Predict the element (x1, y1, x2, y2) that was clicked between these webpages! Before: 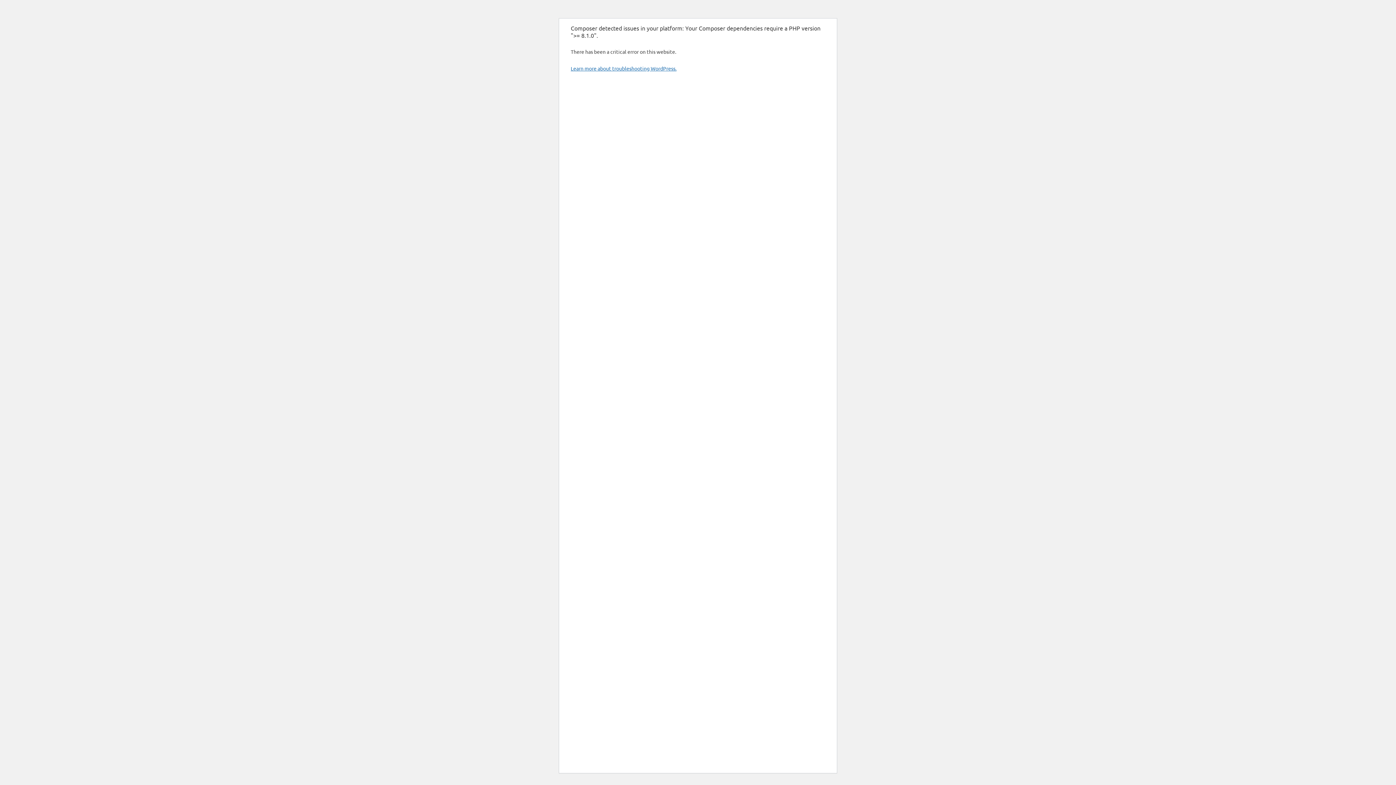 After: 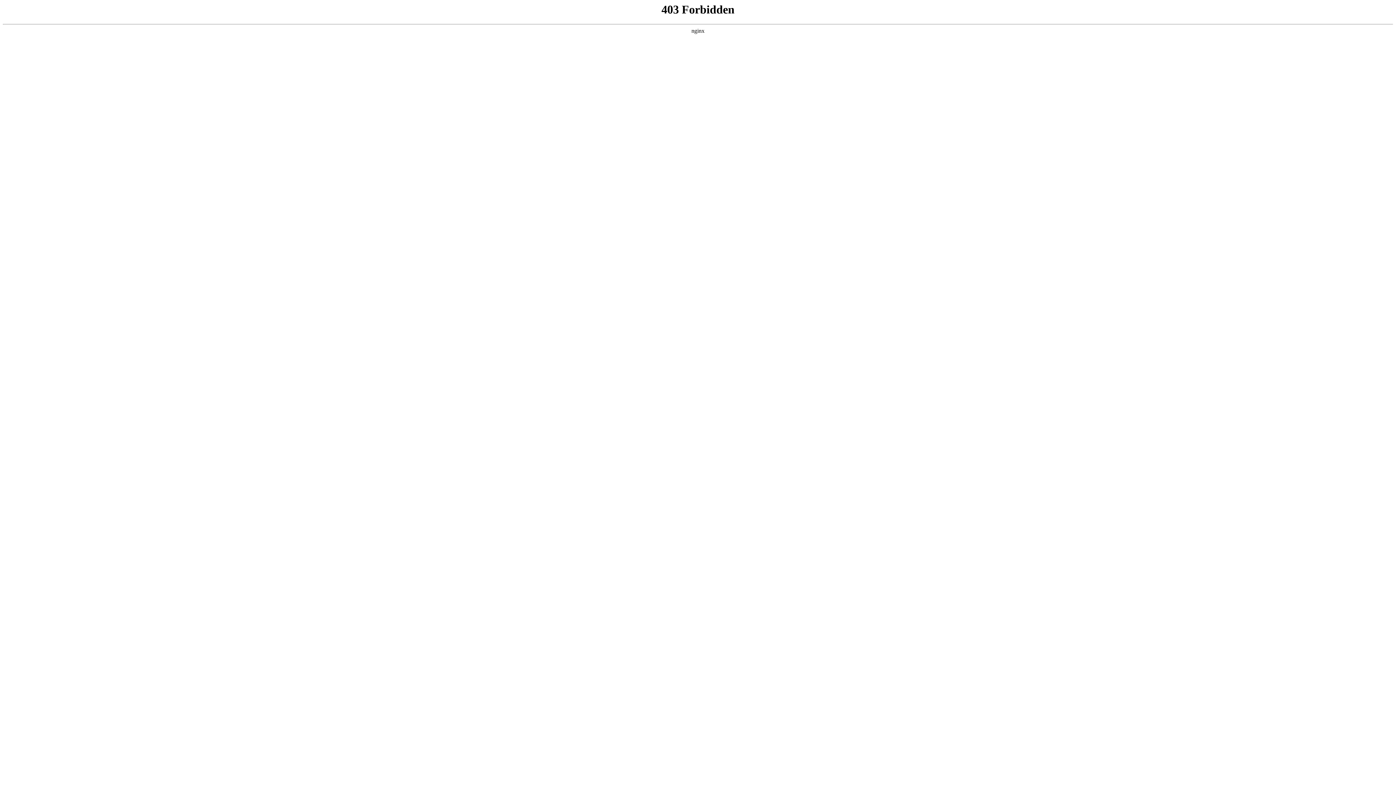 Action: bbox: (570, 65, 676, 71) label: Learn more about troubleshooting WordPress.